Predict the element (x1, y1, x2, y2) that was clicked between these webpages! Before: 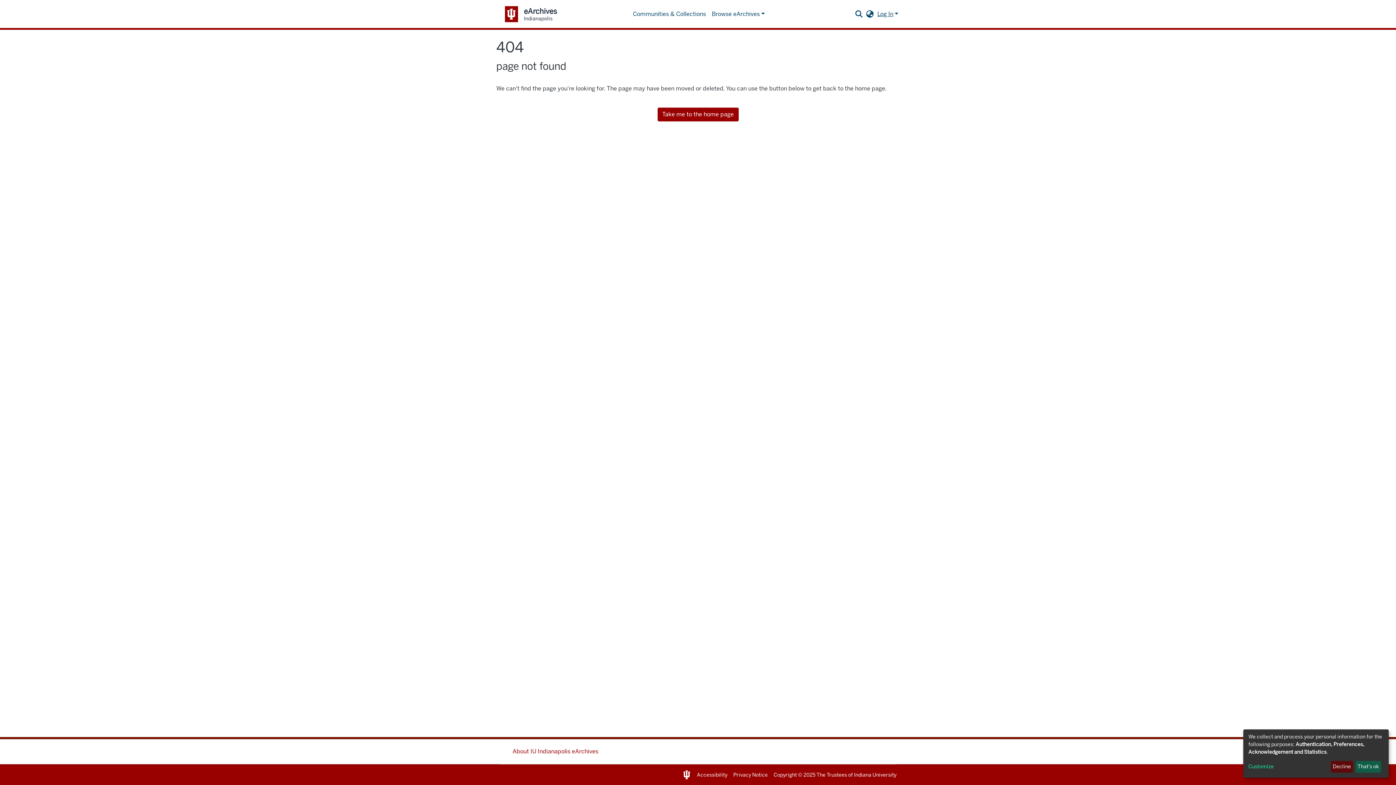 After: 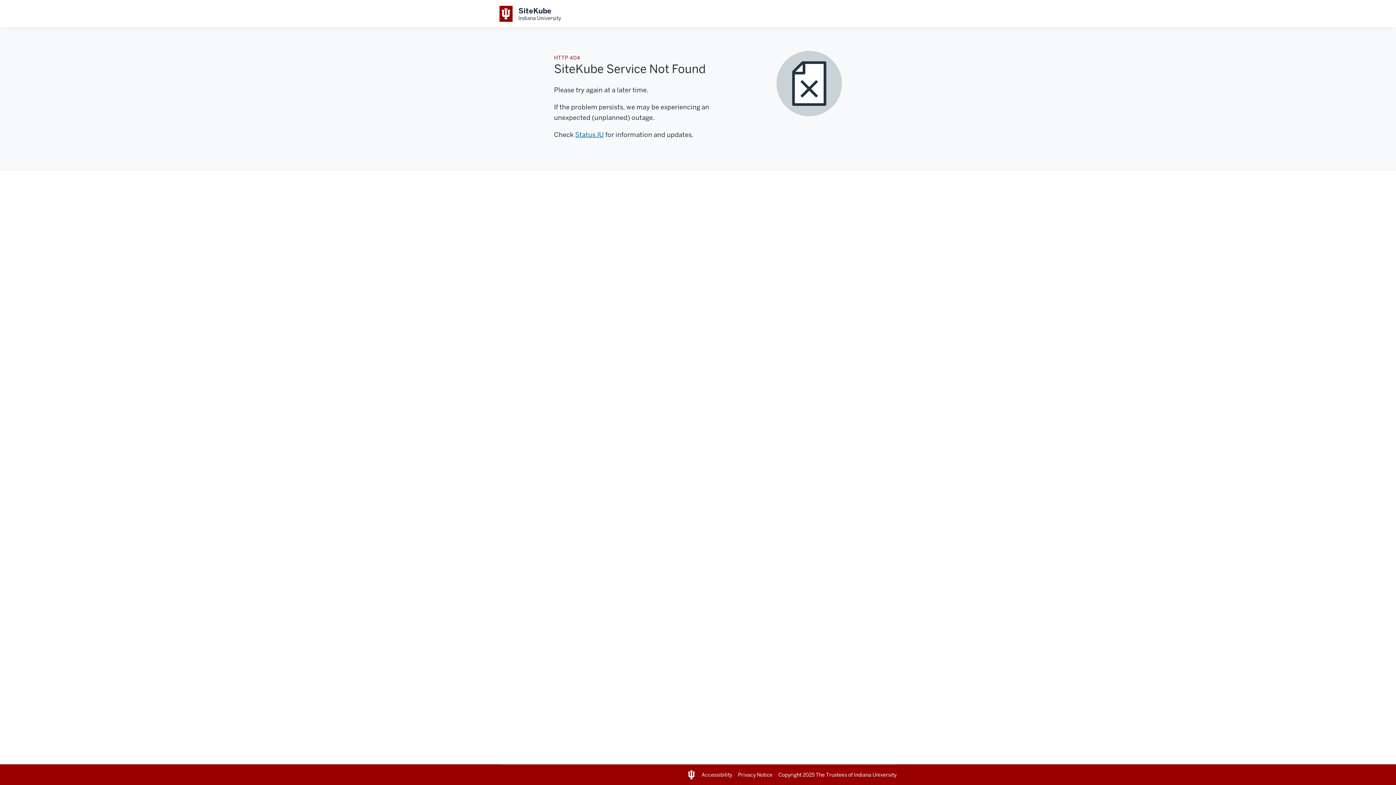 Action: bbox: (733, 772, 768, 778) label: Privacy Notice